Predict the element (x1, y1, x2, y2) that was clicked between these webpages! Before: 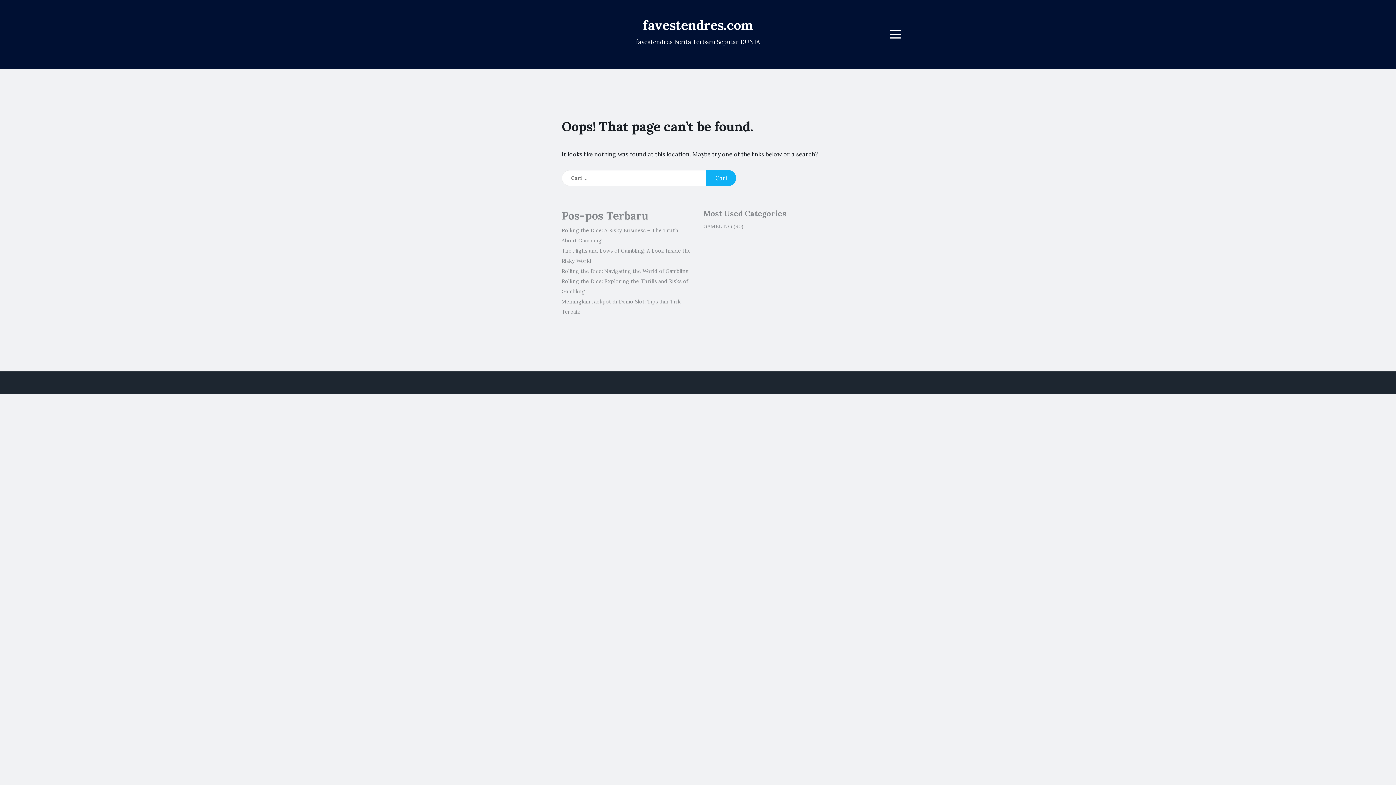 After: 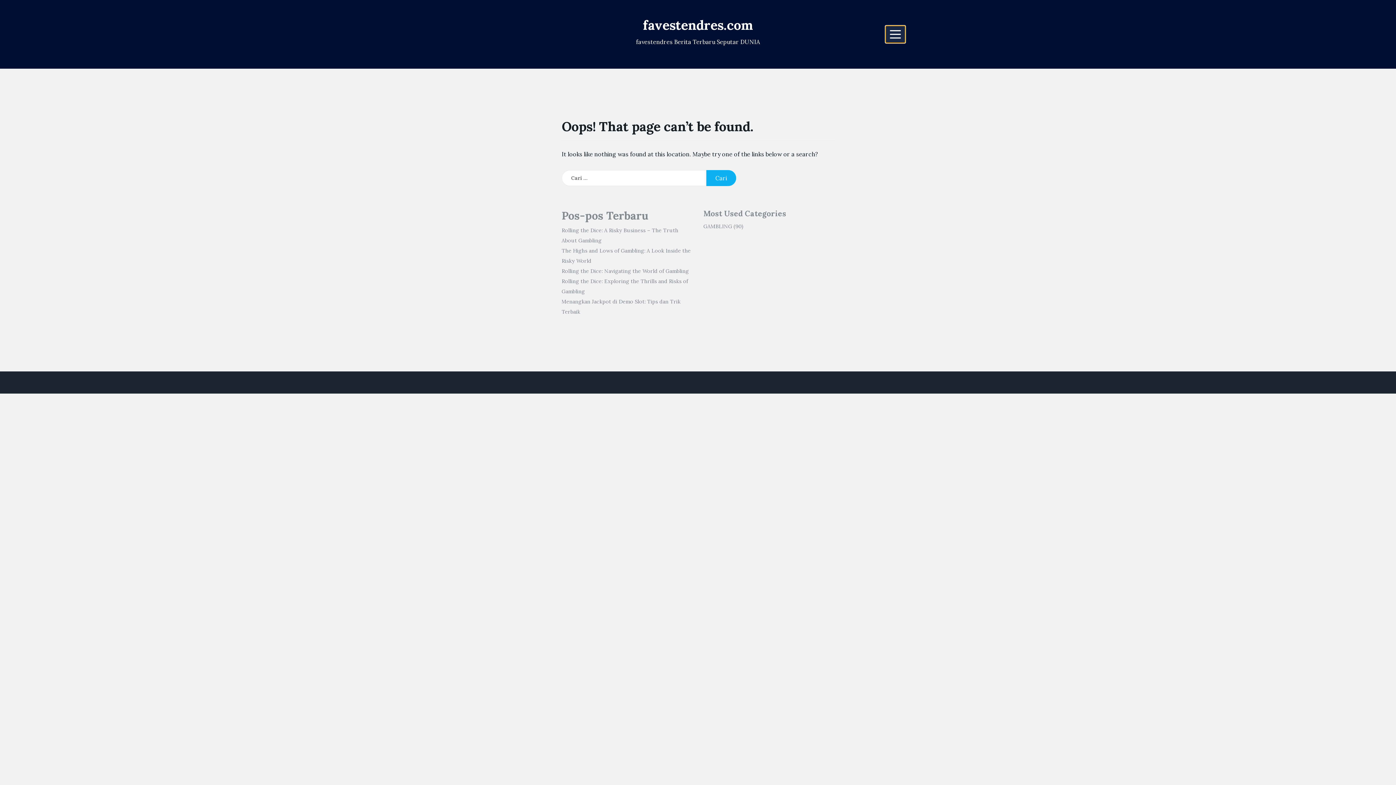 Action: bbox: (885, 25, 905, 42) label: Menu